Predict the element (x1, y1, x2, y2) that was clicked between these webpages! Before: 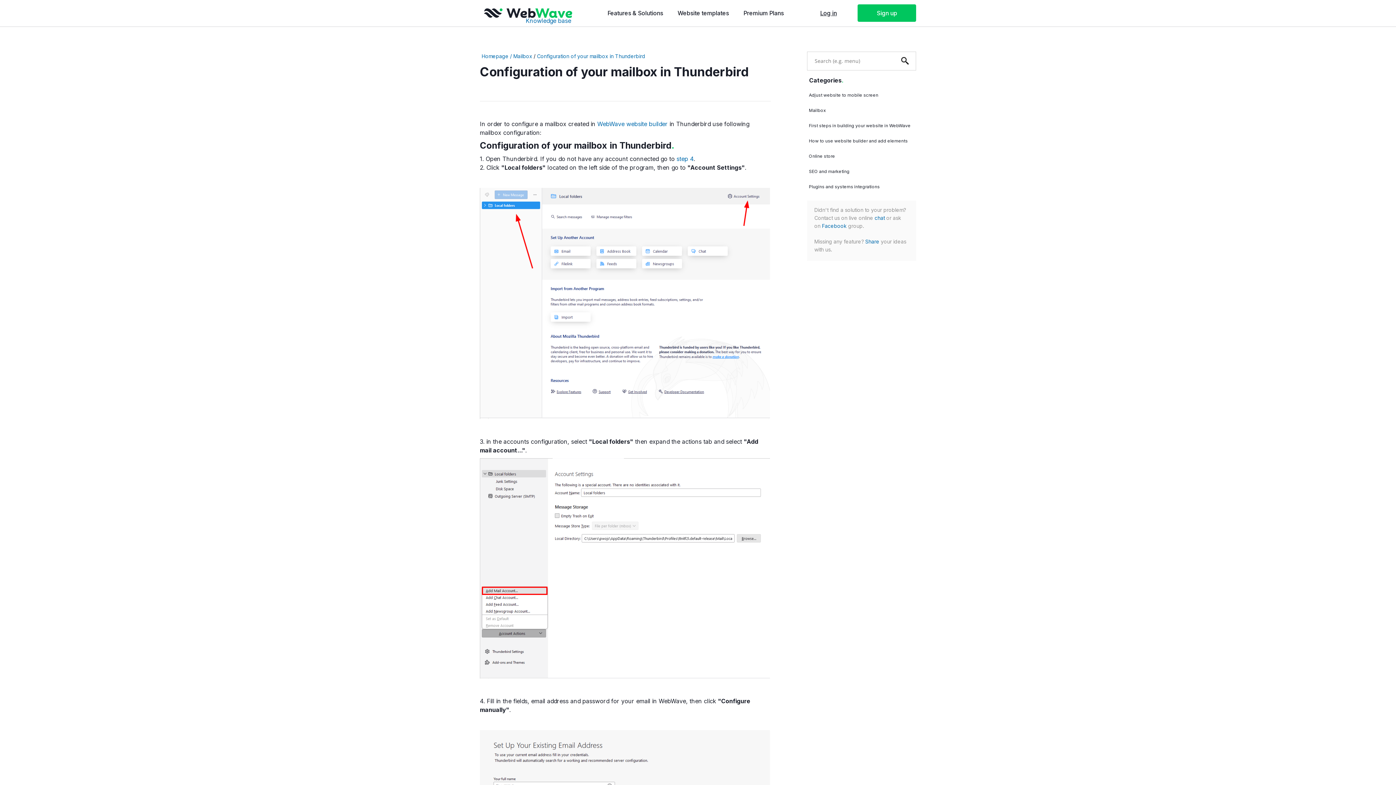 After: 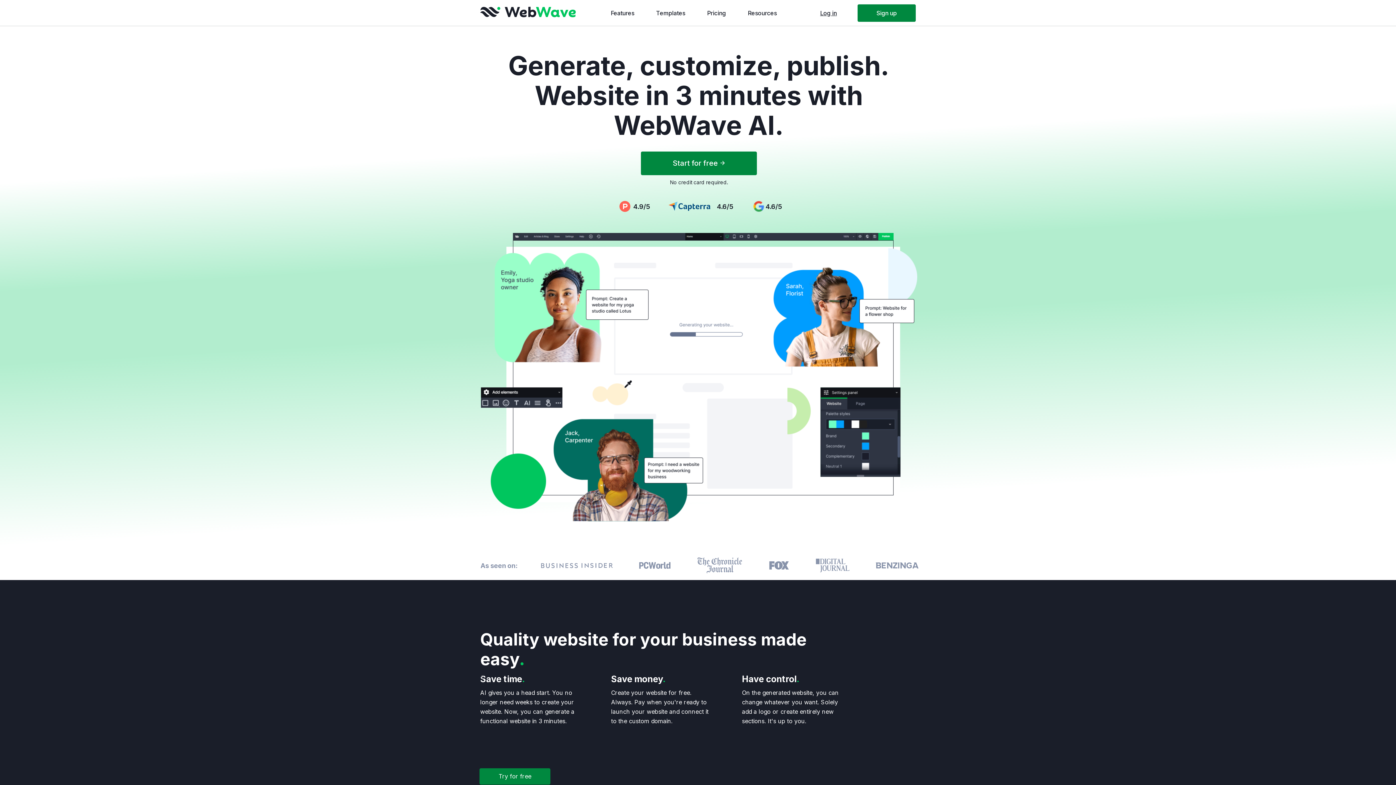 Action: label: WebWave website builder bbox: (597, 120, 668, 127)